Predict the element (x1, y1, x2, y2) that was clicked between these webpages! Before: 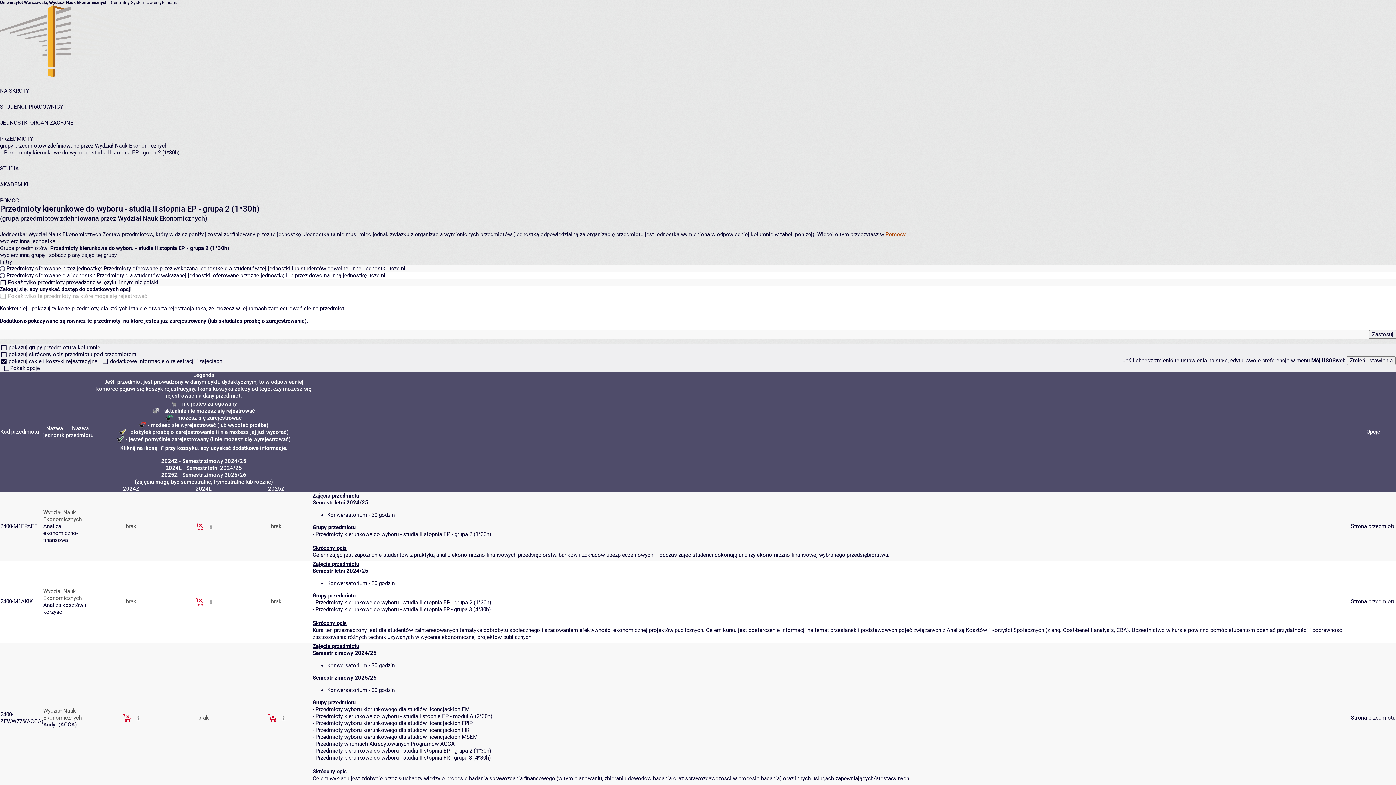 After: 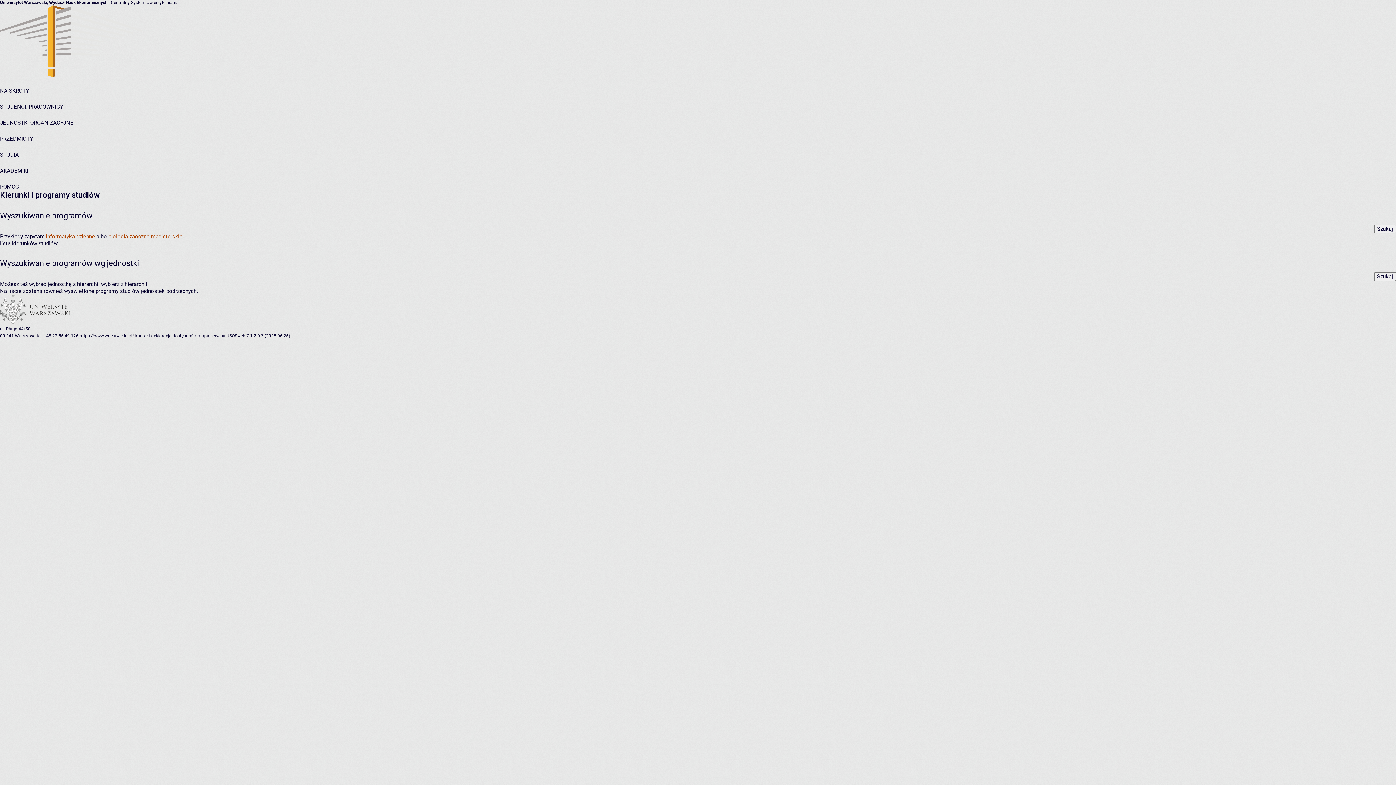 Action: bbox: (0, 165, 18, 172) label: STUDIA